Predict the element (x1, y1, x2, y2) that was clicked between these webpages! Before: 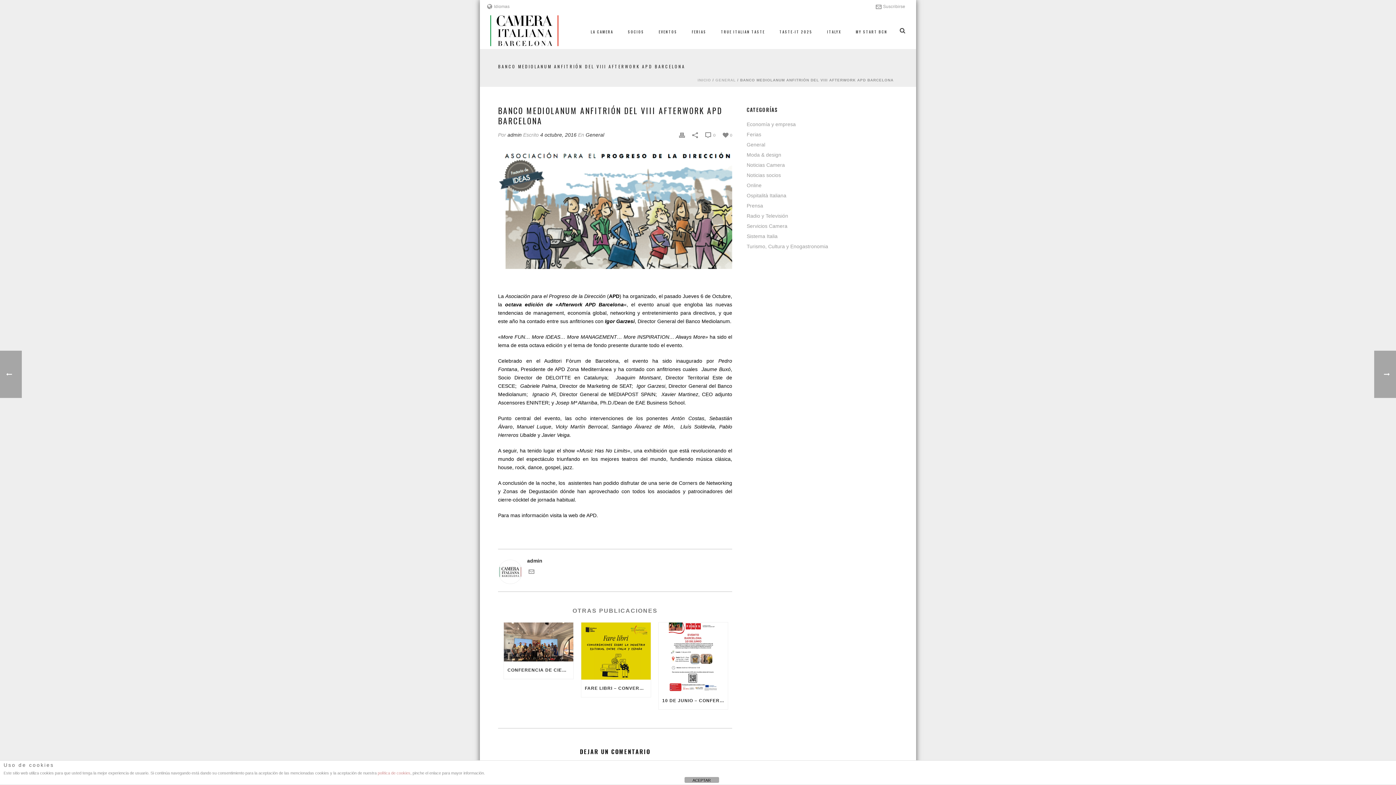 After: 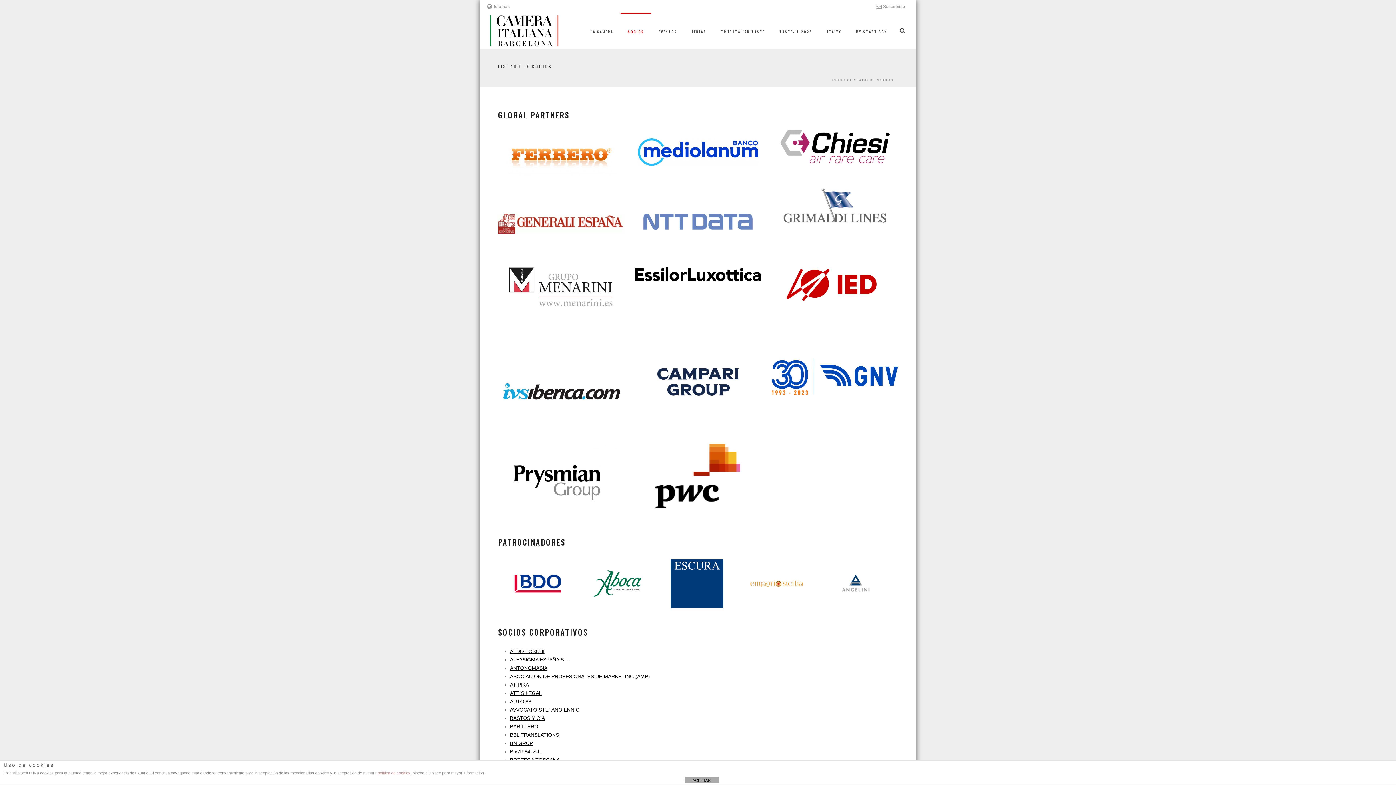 Action: label: SOCIOS bbox: (620, 12, 651, 49)